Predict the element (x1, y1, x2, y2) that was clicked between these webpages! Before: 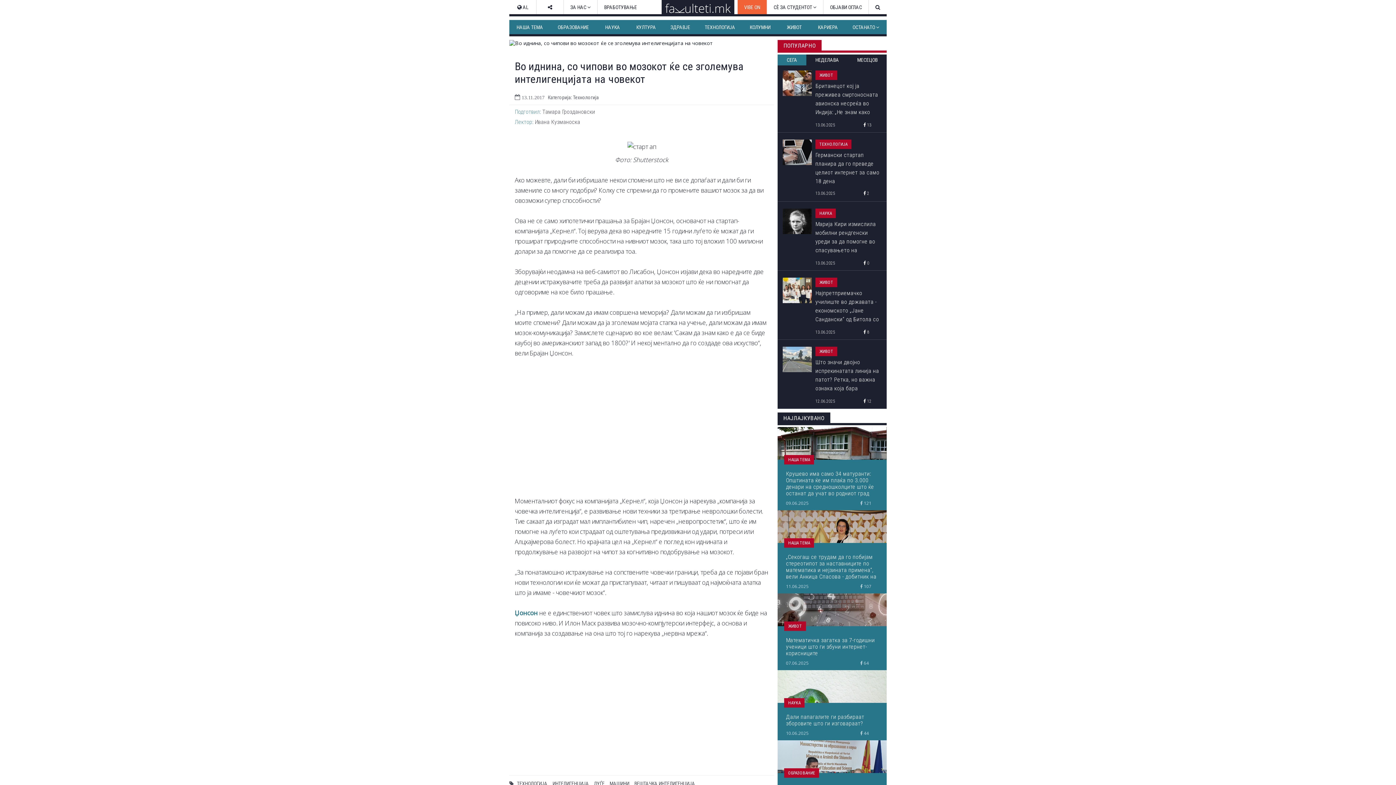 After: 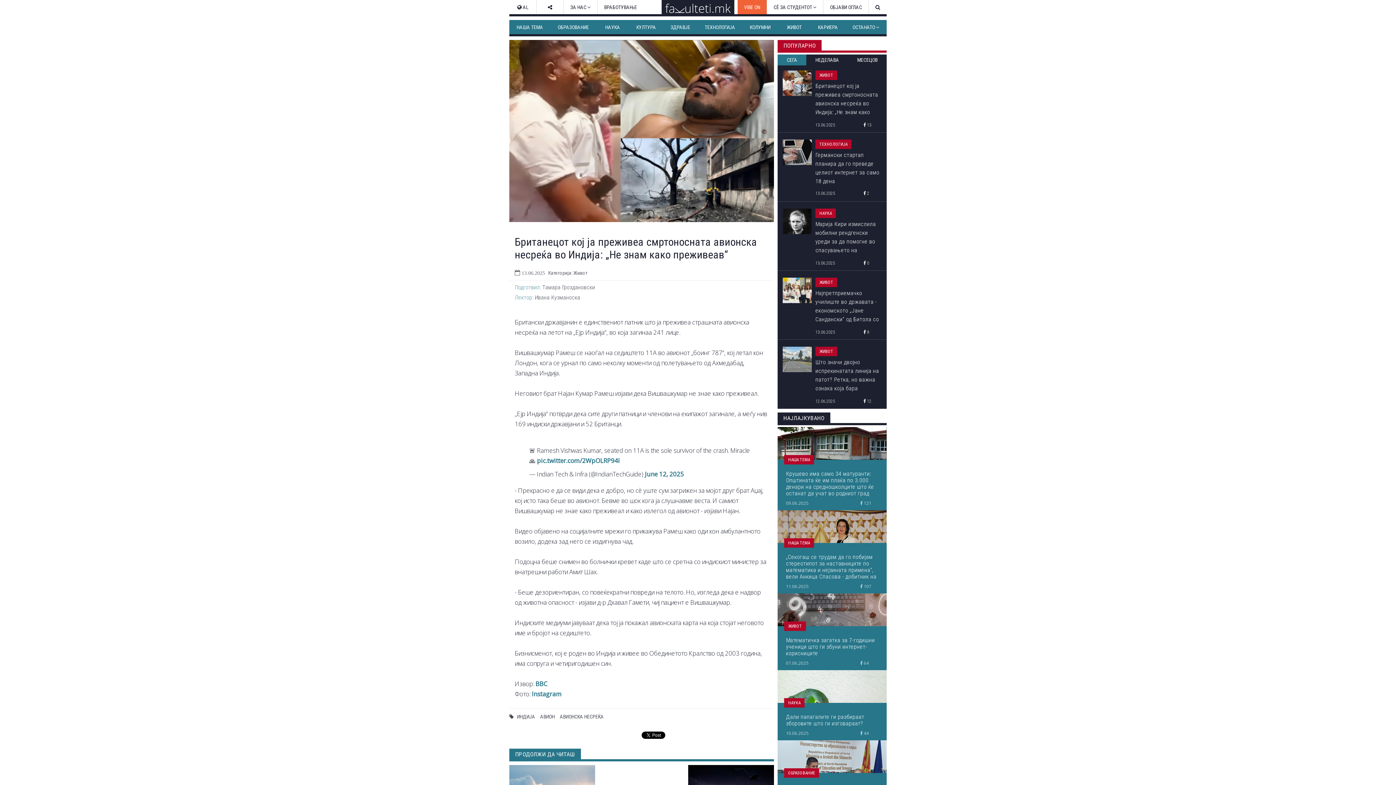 Action: bbox: (782, 70, 815, 127)